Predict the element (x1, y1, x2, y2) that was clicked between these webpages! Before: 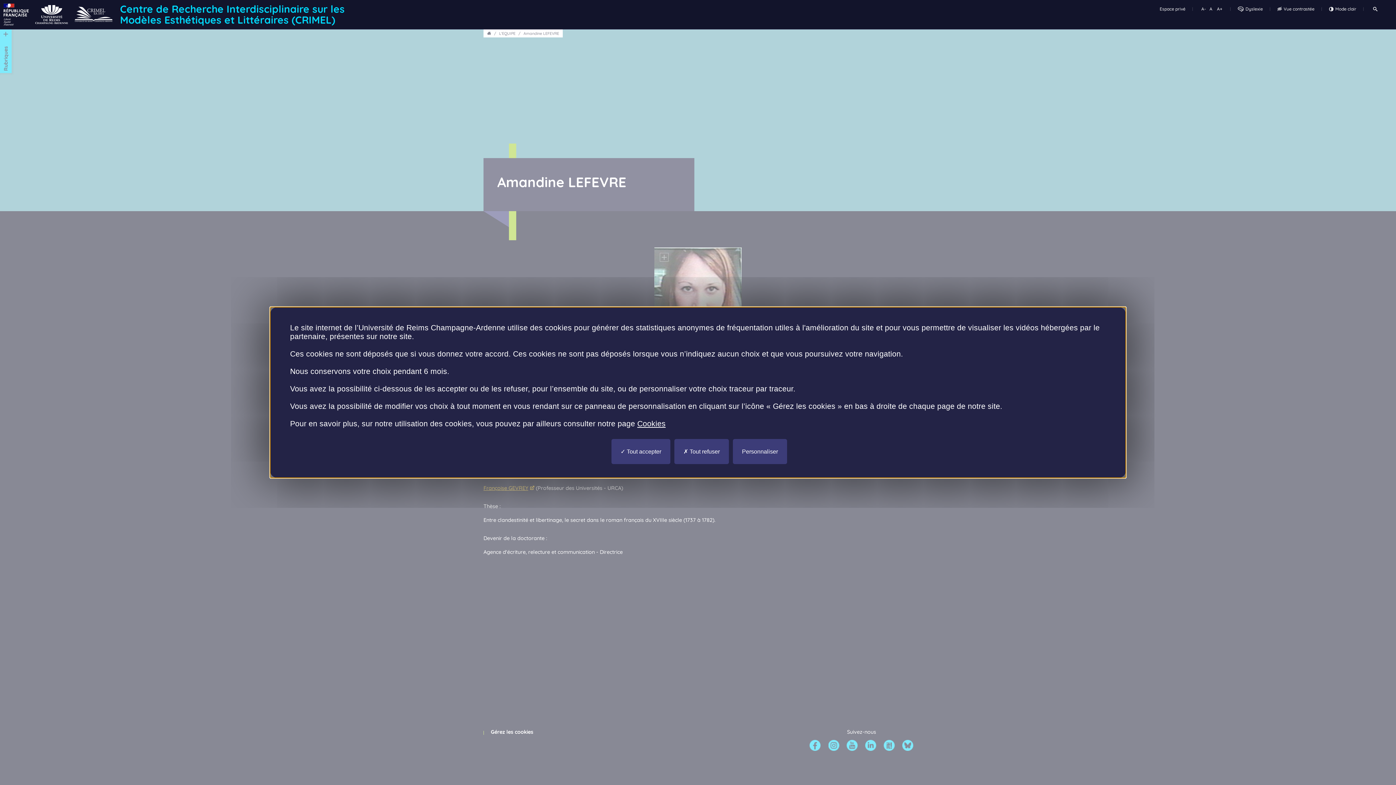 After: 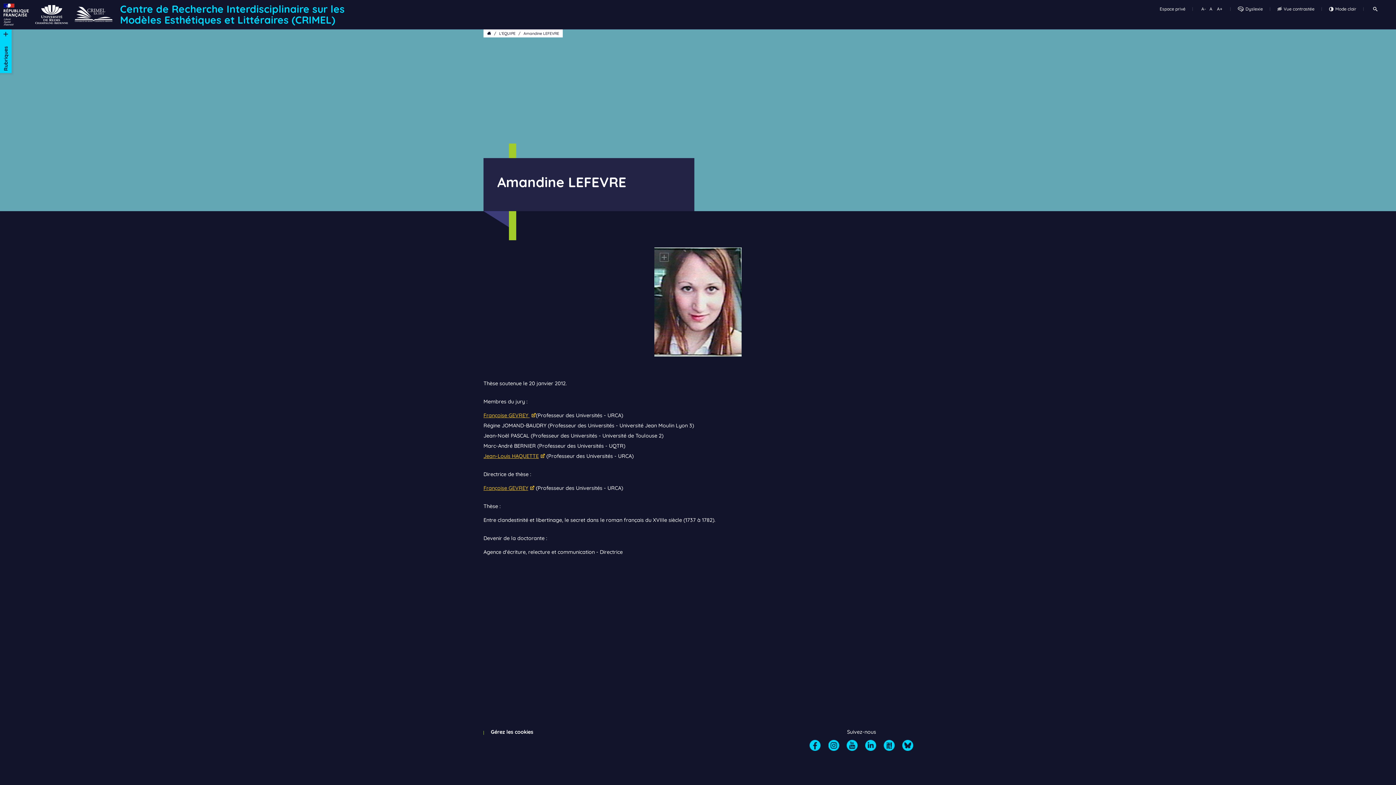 Action: bbox: (611, 439, 670, 464) label:  Tout accepter